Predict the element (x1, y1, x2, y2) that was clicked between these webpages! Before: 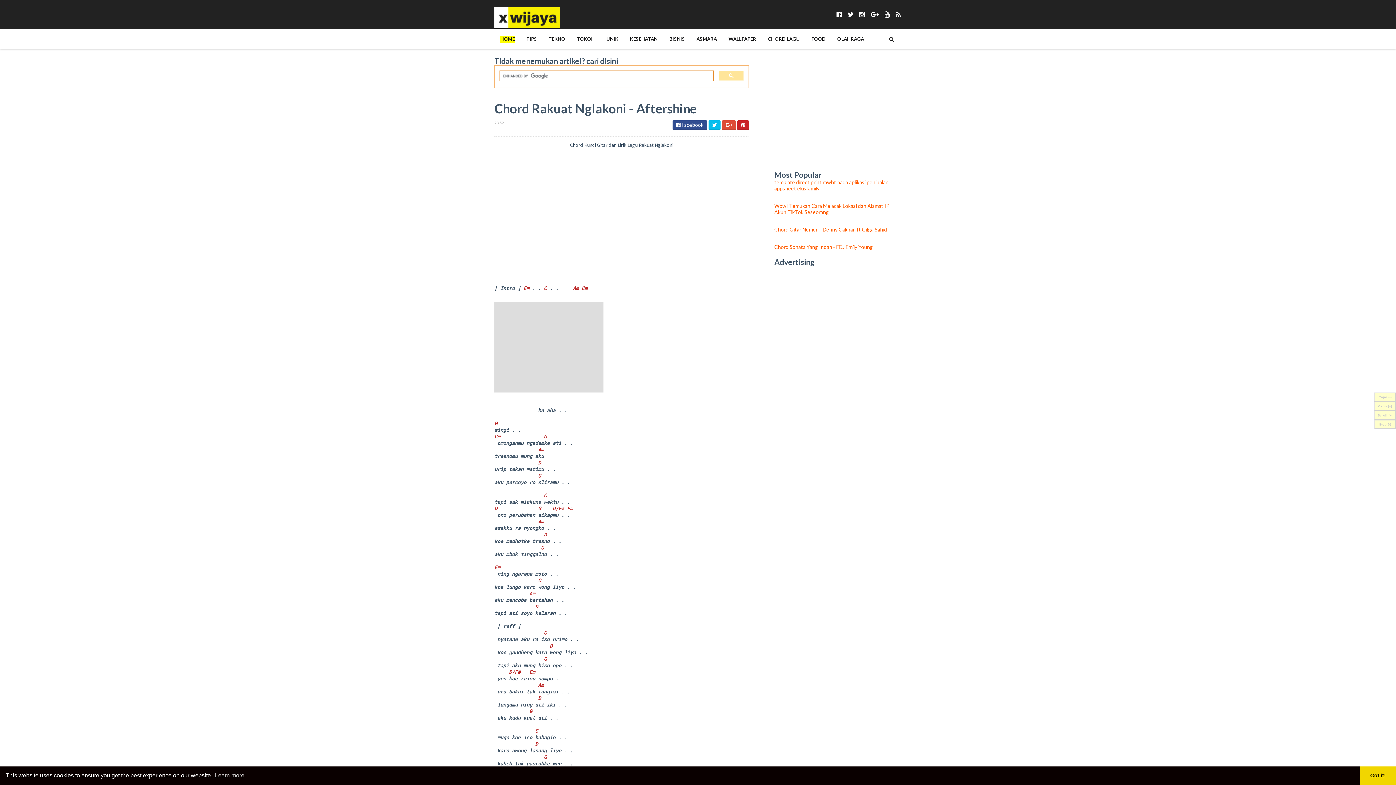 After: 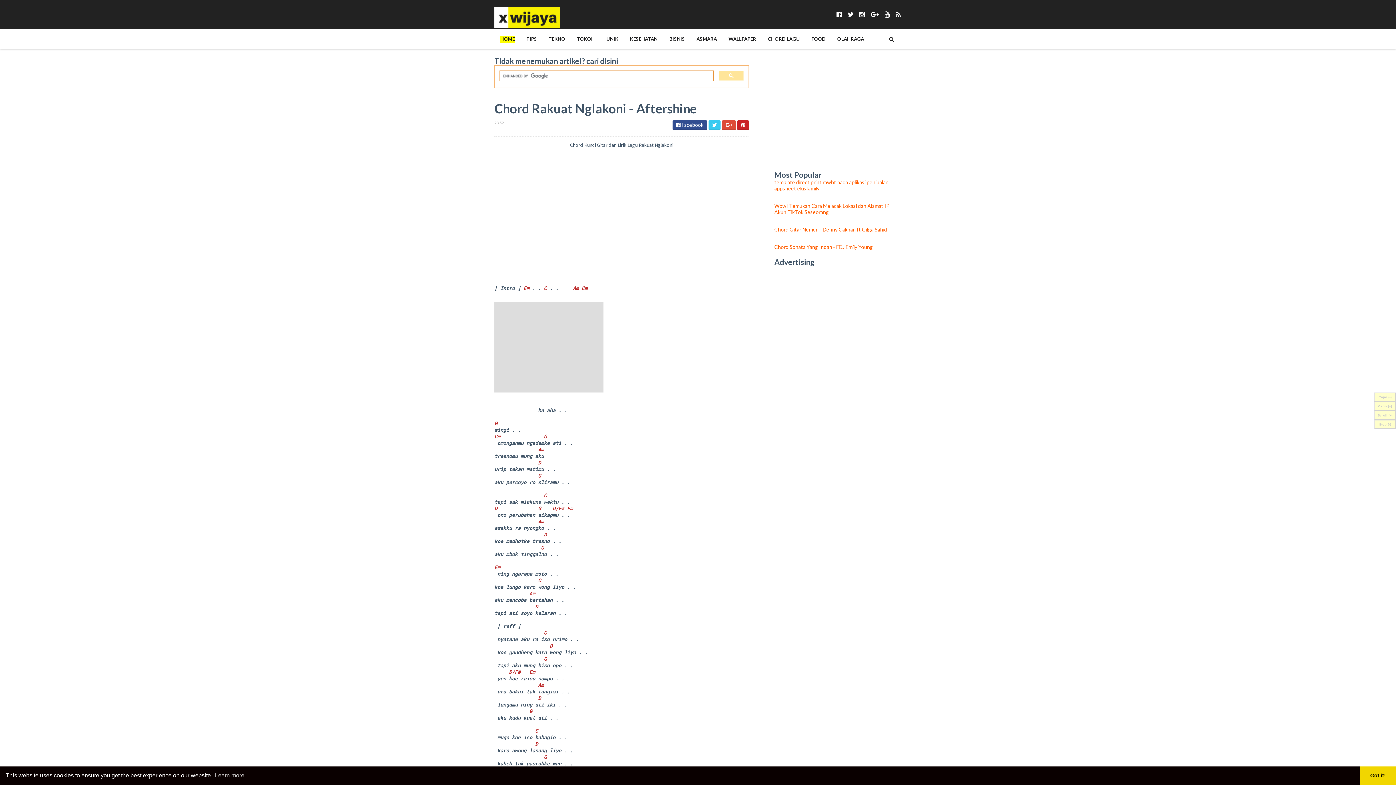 Action: bbox: (708, 120, 720, 130)